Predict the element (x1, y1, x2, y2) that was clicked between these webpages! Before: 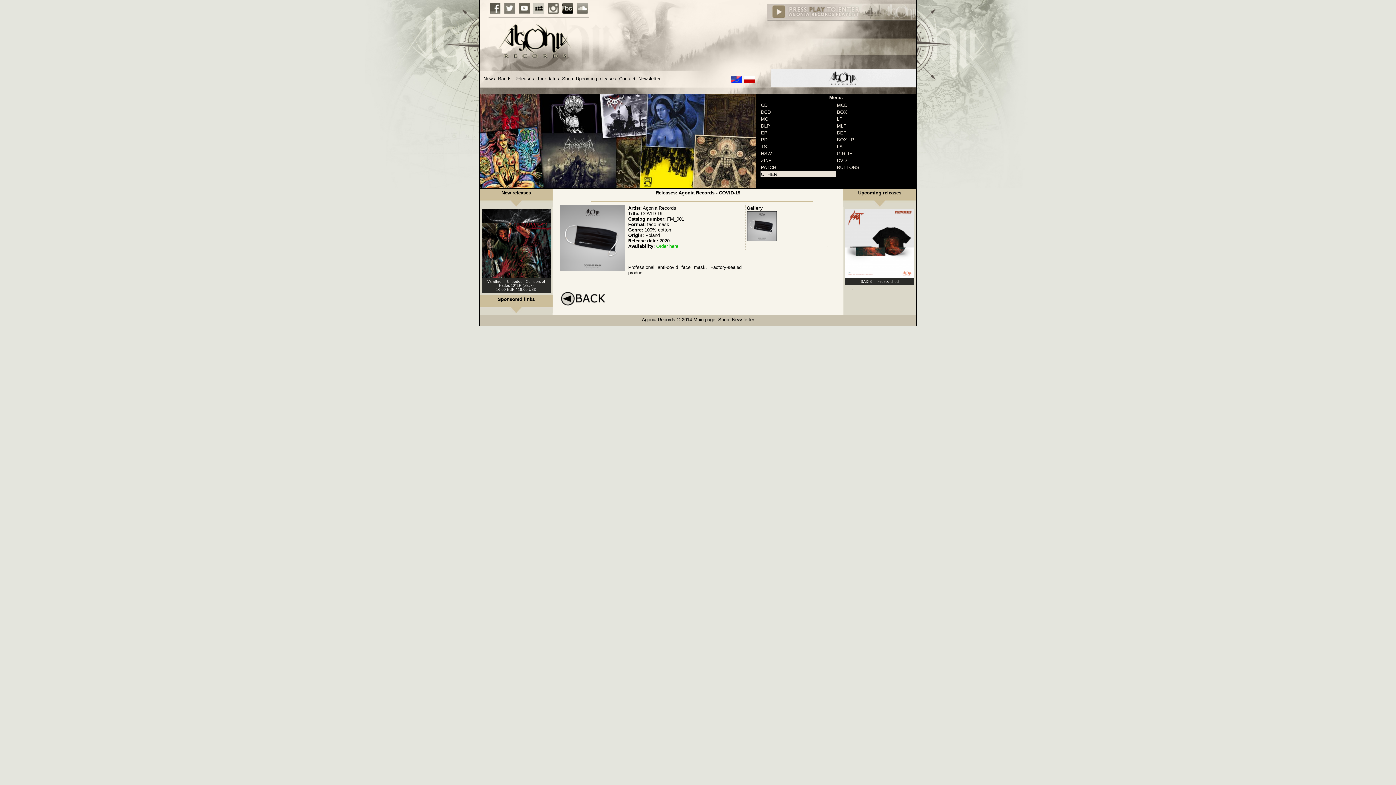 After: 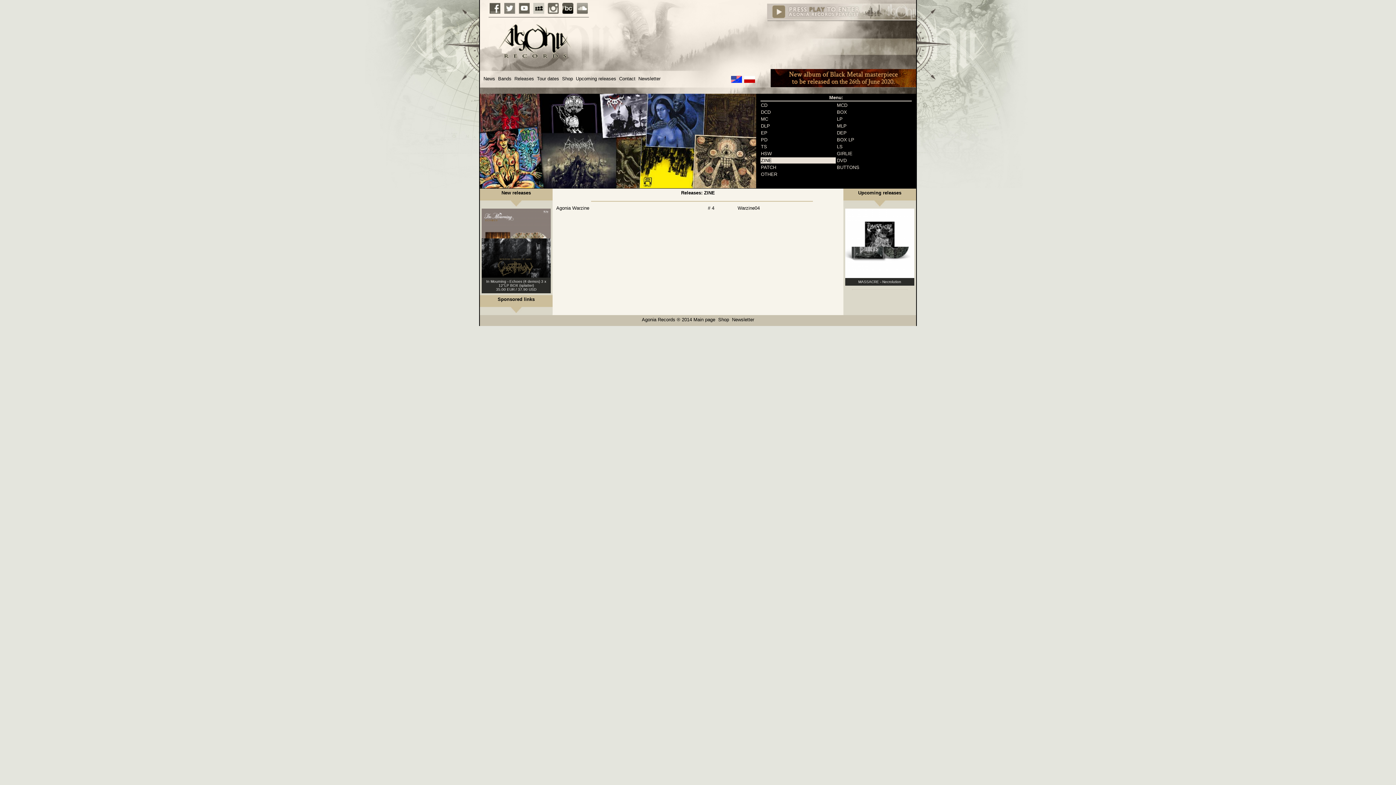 Action: bbox: (761, 157, 772, 163) label: ZINE